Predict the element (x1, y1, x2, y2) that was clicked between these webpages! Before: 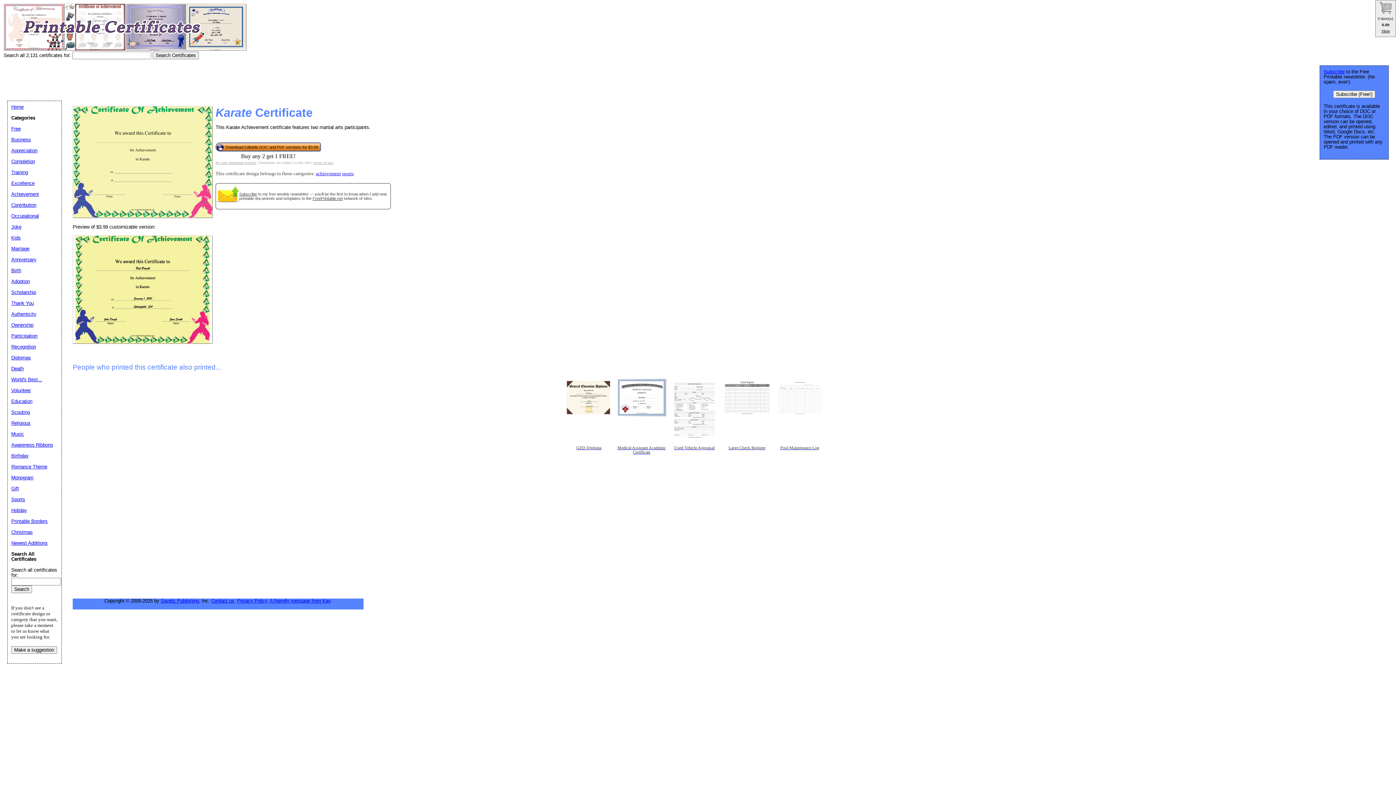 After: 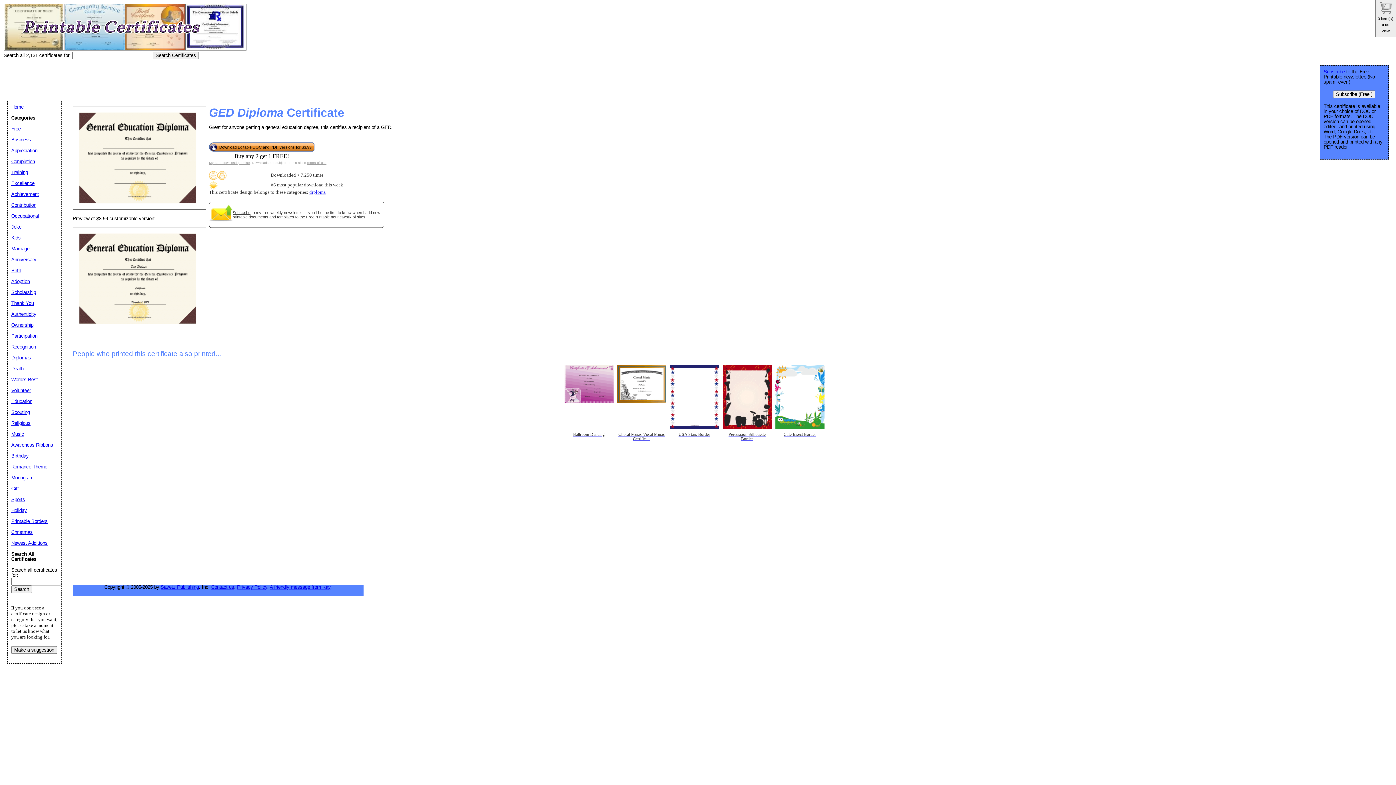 Action: label: GED Diploma bbox: (564, 379, 613, 464)